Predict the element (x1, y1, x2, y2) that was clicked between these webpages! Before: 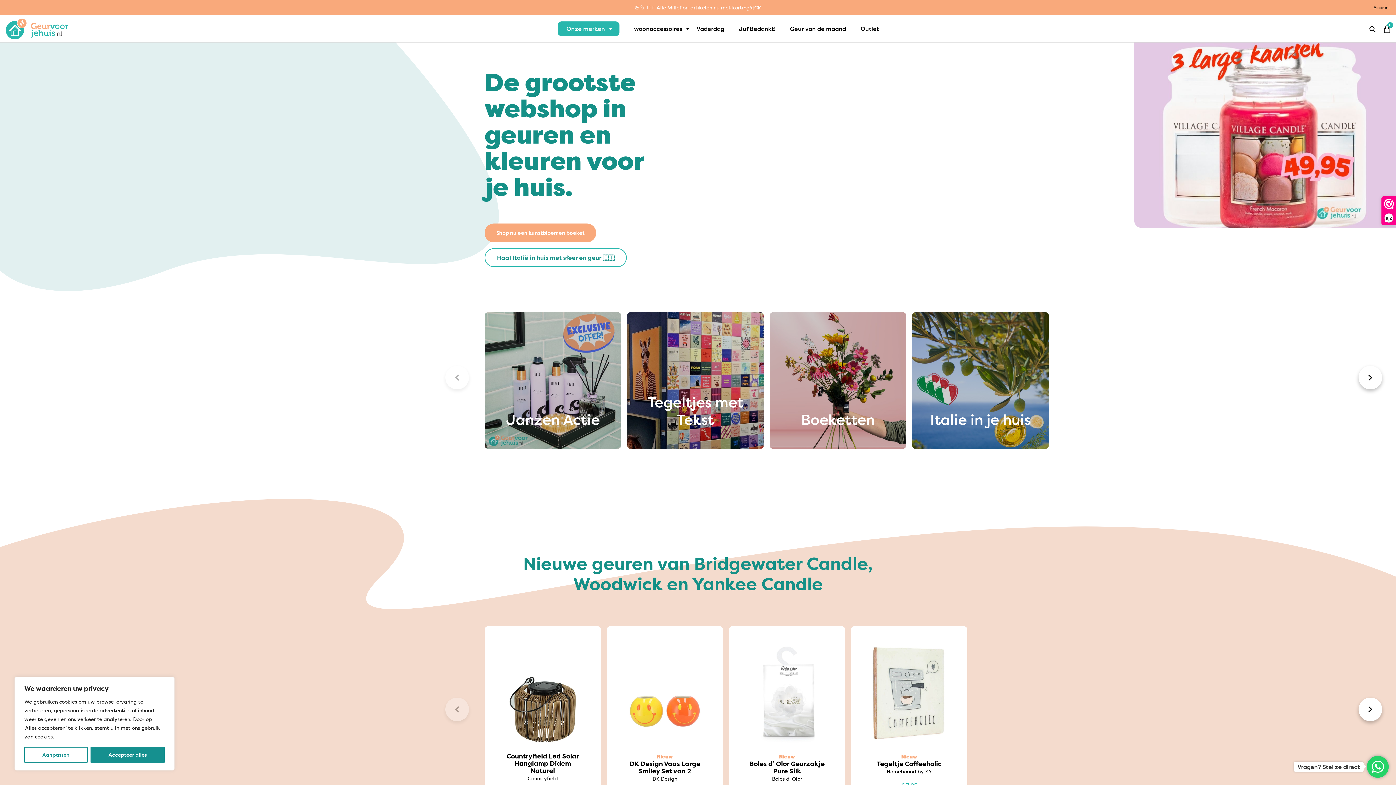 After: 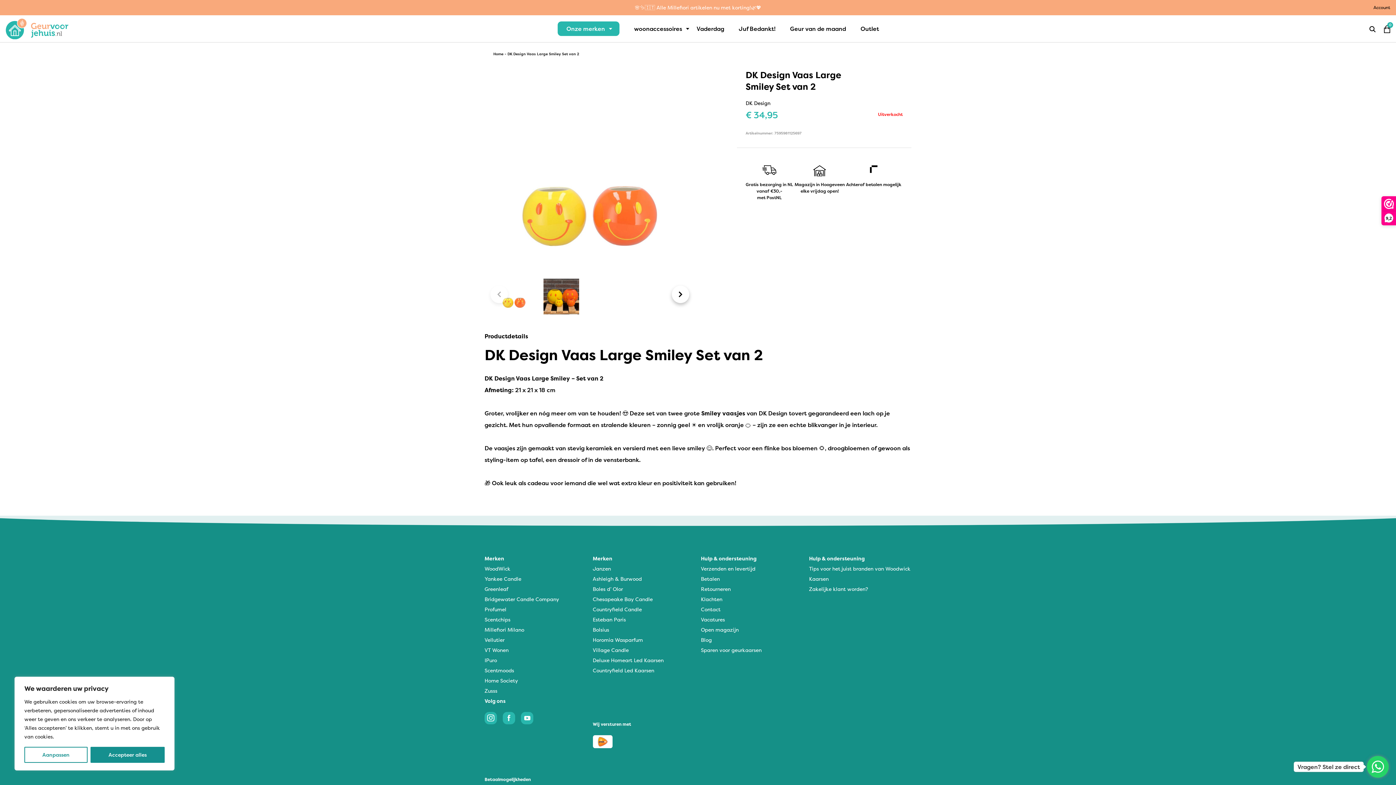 Action: bbox: (606, 626, 723, 816) label: Nieuw
DK Design Vaas Large Smiley Set van 2
DK Design
€ 34,95